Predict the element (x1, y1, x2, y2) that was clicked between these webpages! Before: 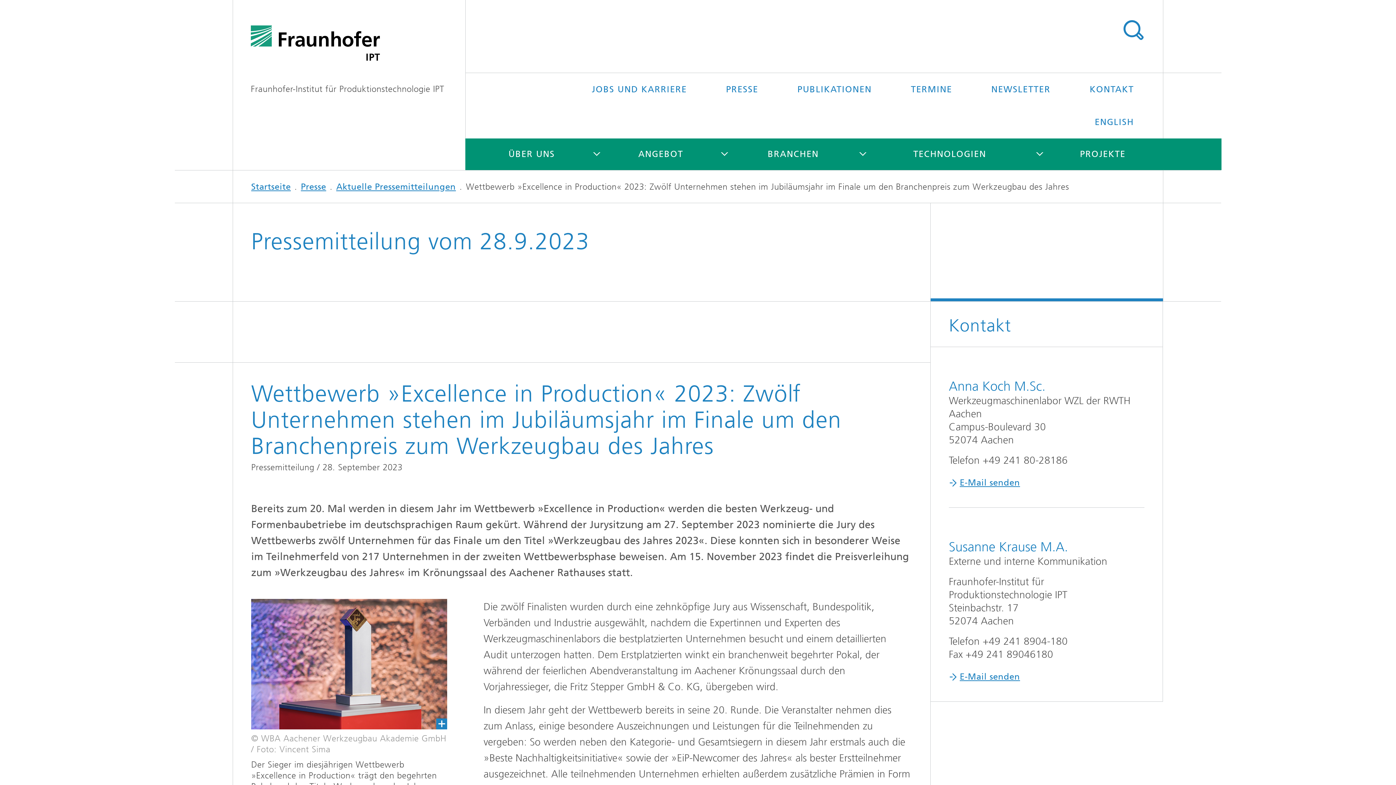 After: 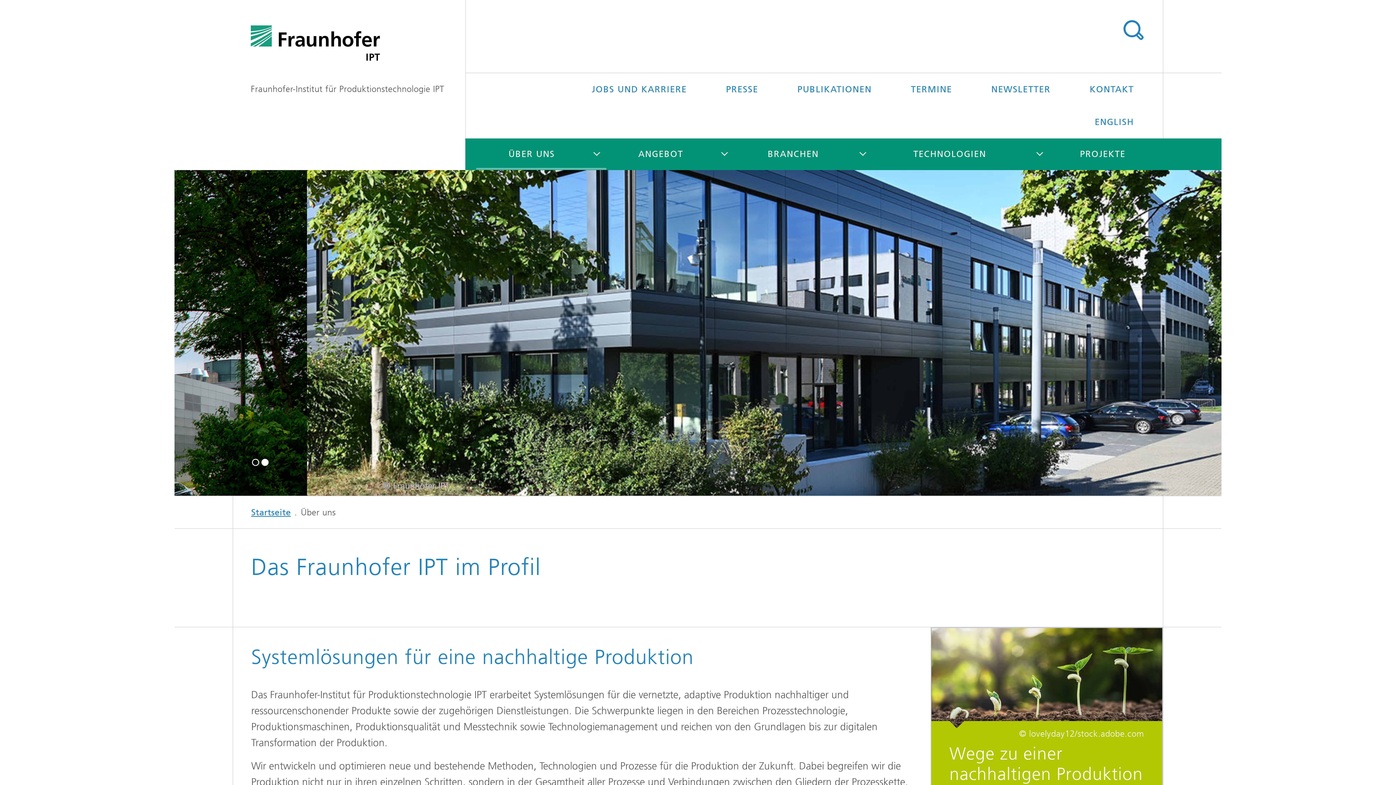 Action: bbox: (476, 138, 587, 169) label: ÜBER UNS